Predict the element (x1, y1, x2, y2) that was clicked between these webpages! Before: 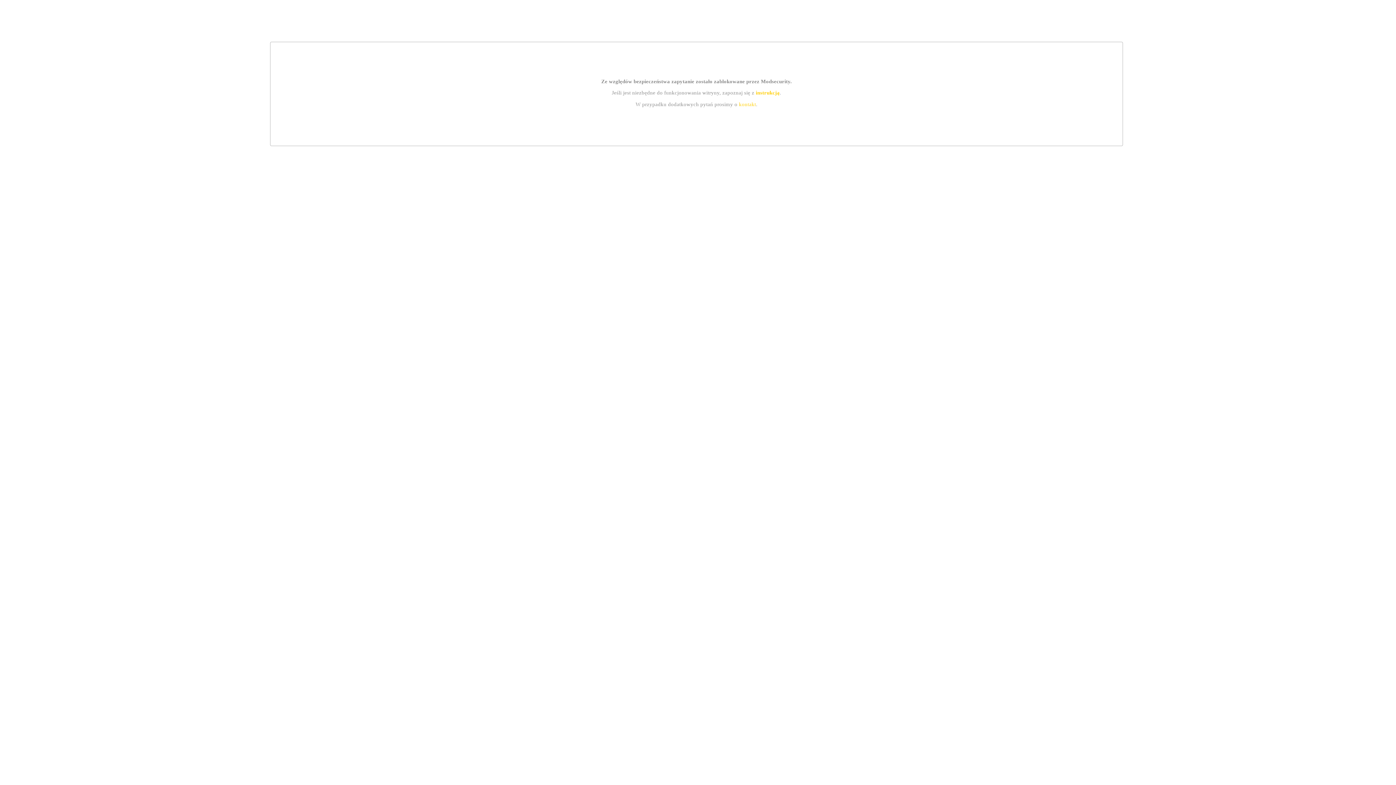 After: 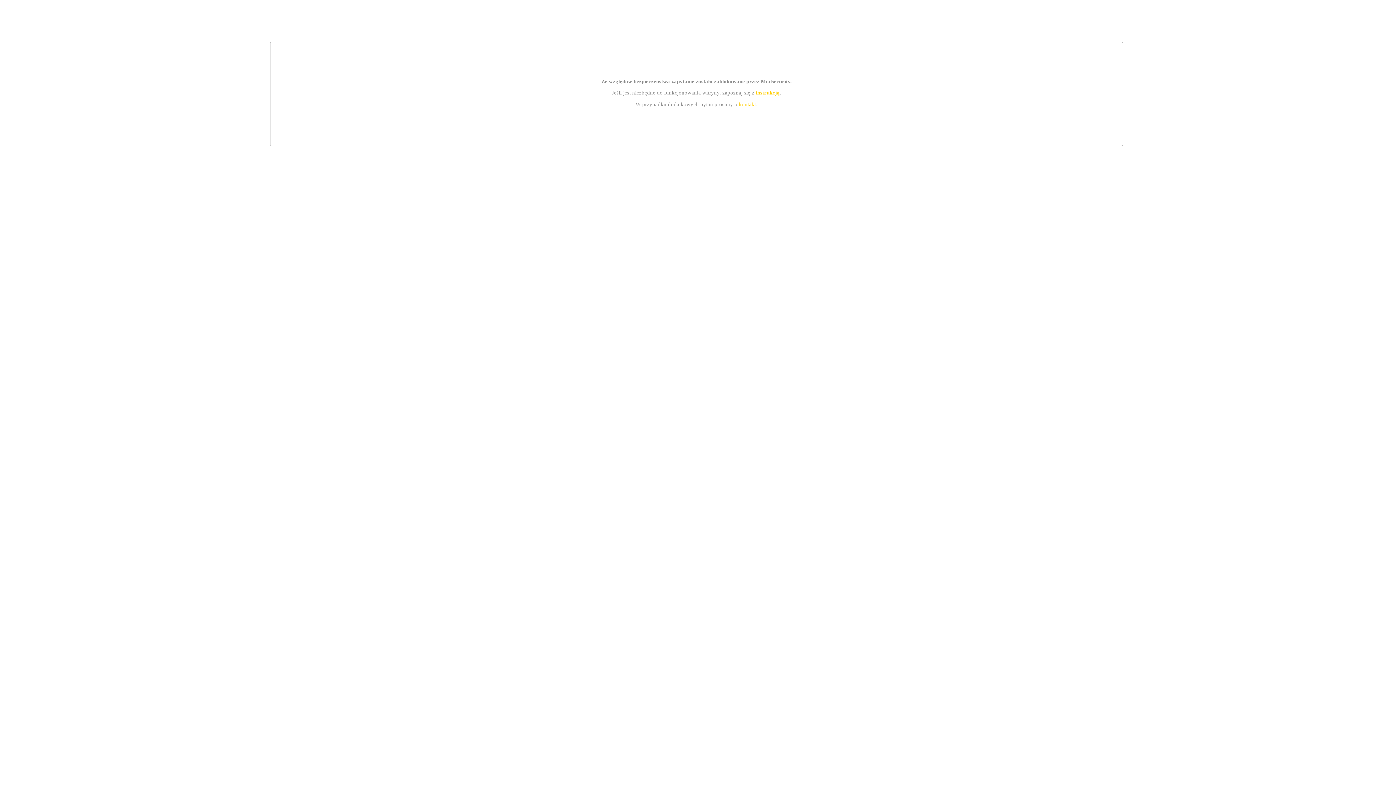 Action: bbox: (739, 101, 756, 107) label: kontakt